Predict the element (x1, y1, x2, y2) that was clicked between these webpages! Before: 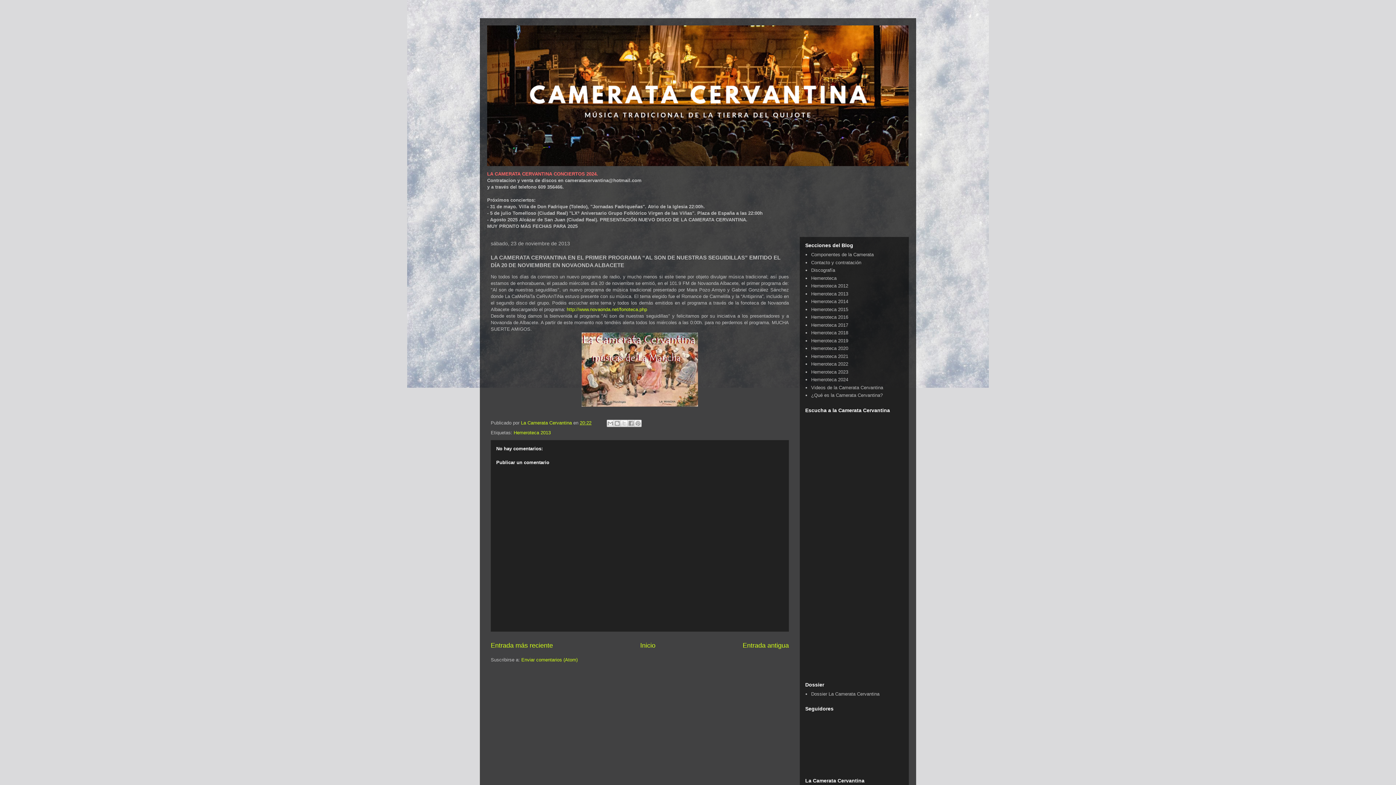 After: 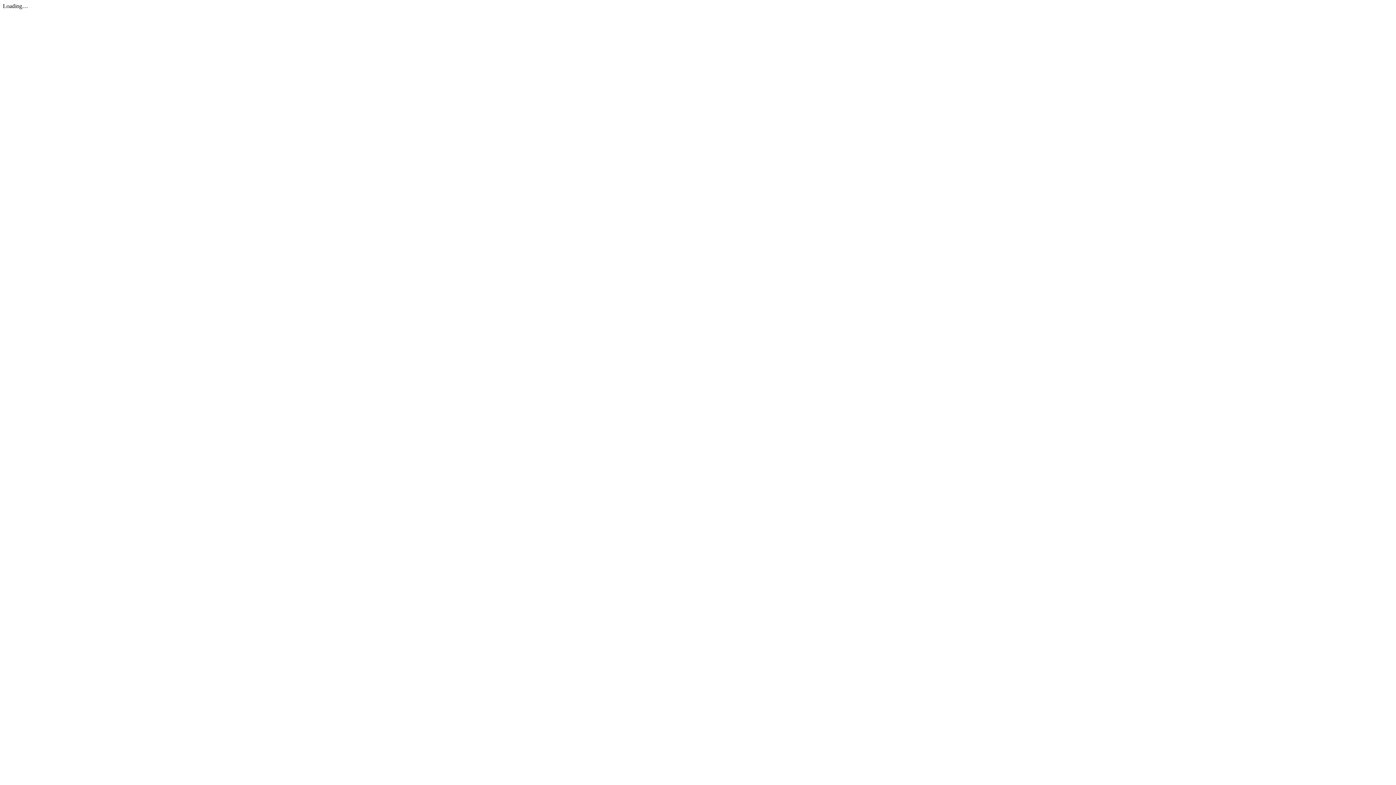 Action: bbox: (811, 691, 879, 697) label: Dossier La Camerata Cervantina